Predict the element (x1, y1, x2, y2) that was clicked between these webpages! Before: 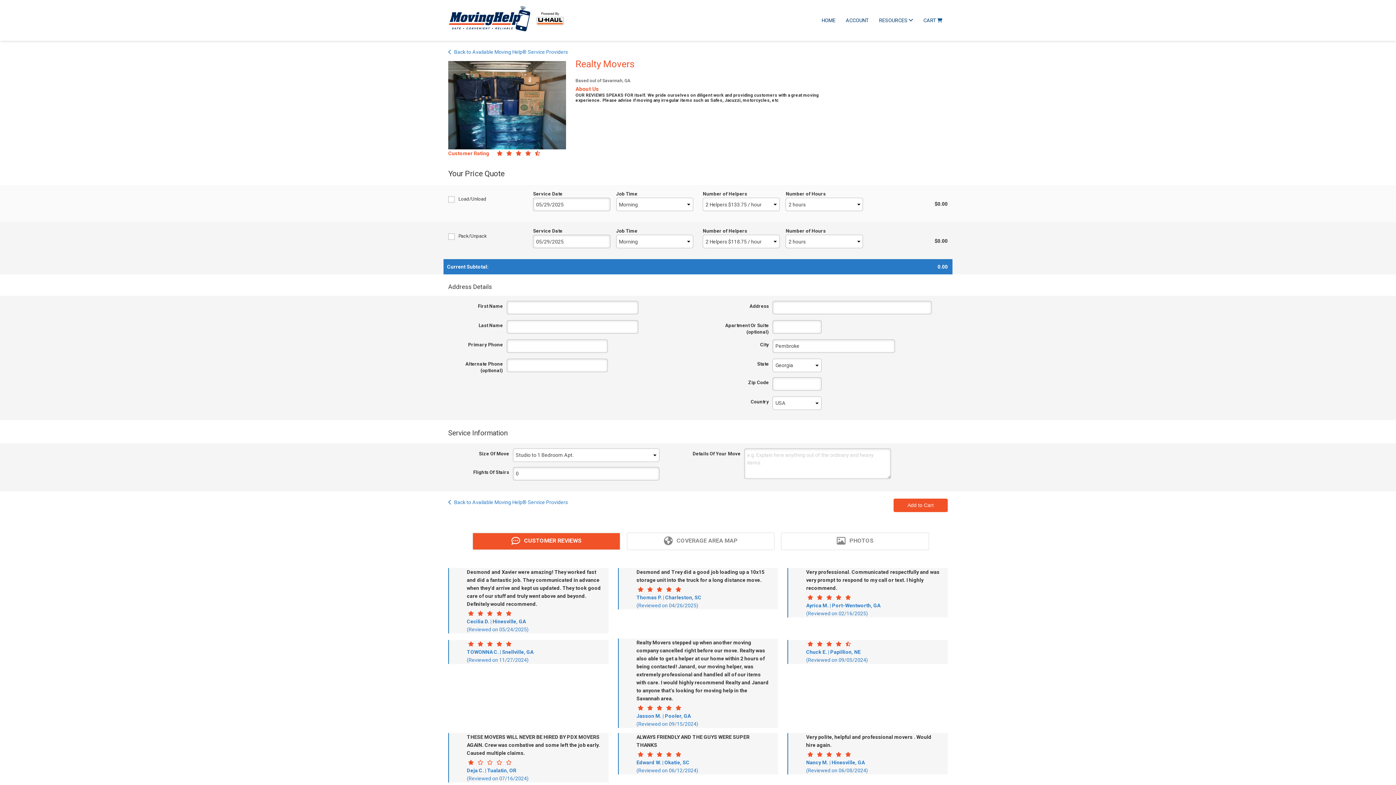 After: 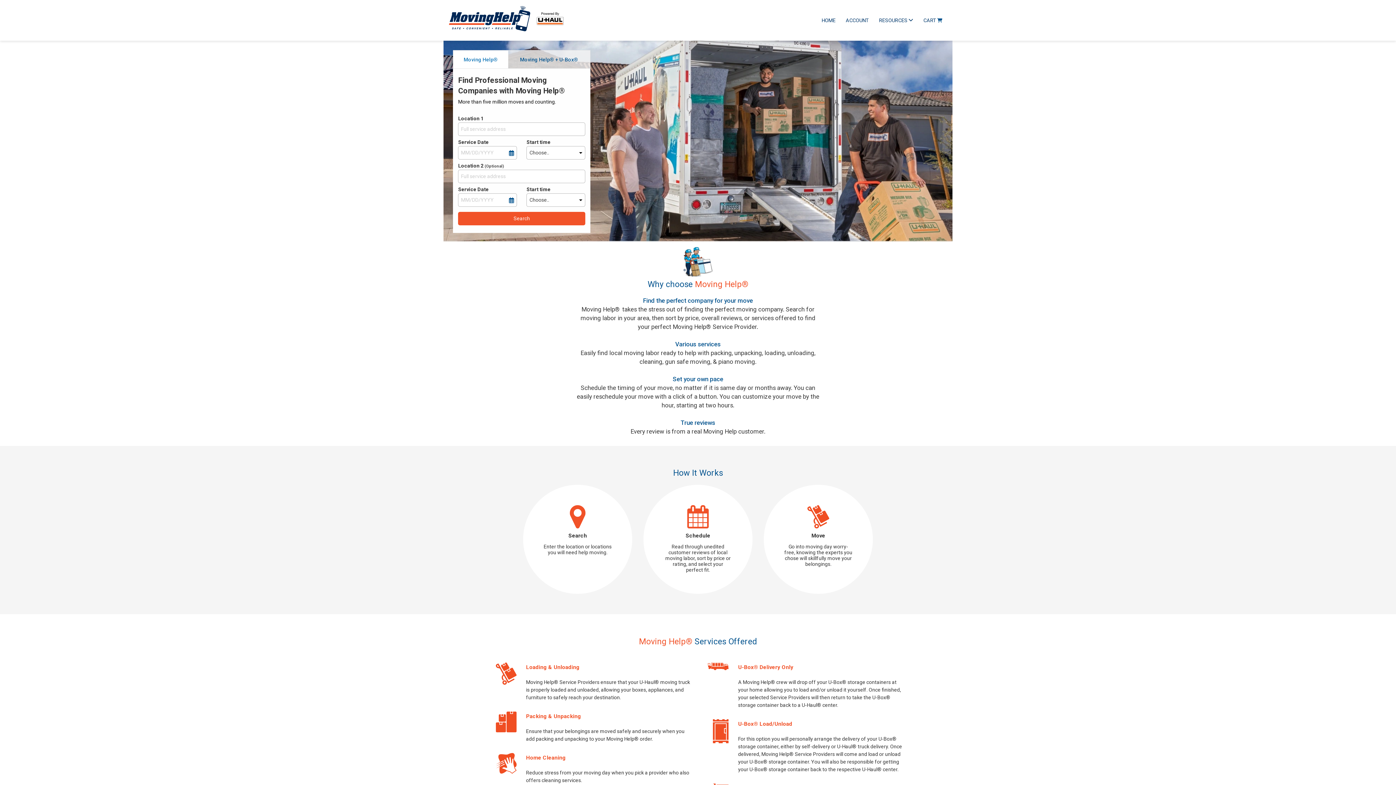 Action: bbox: (448, 20, 564, 26)